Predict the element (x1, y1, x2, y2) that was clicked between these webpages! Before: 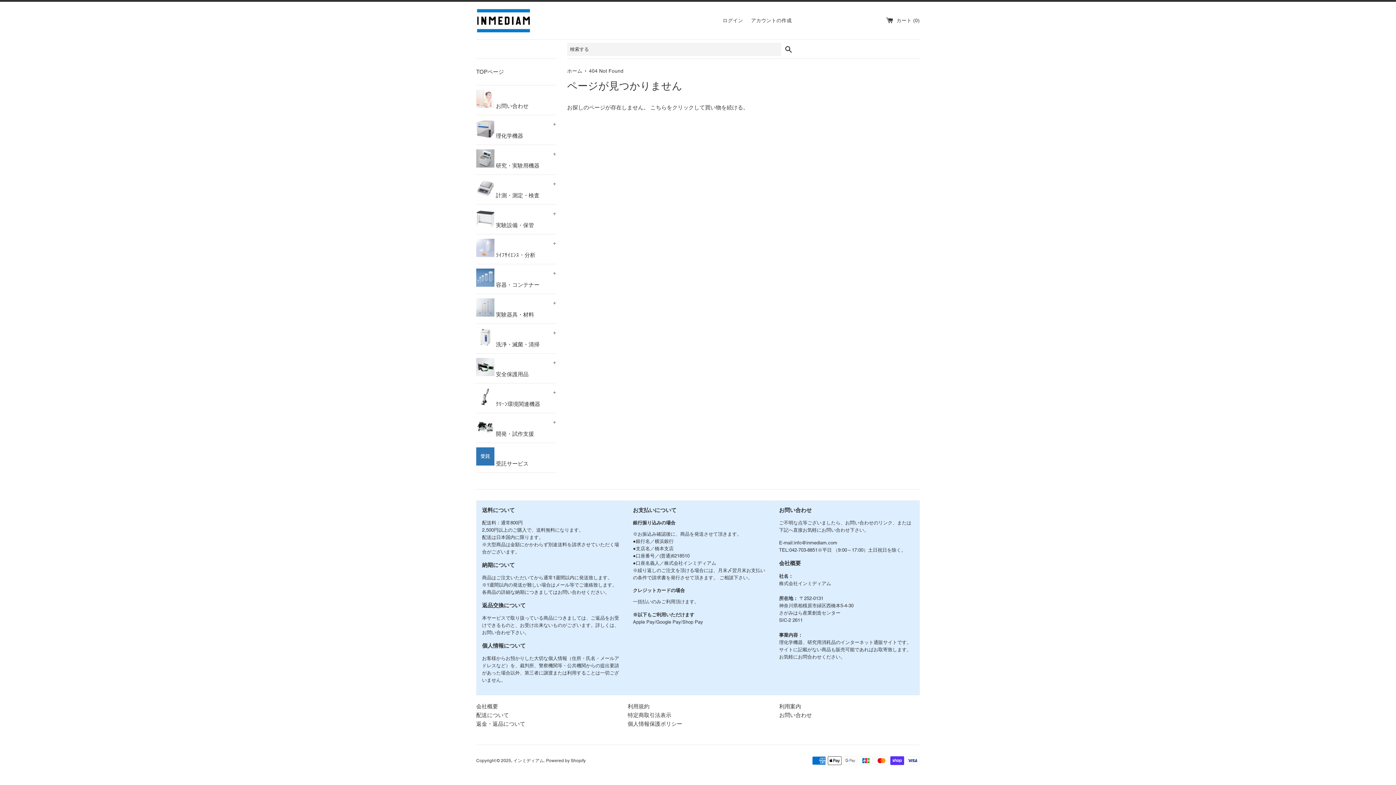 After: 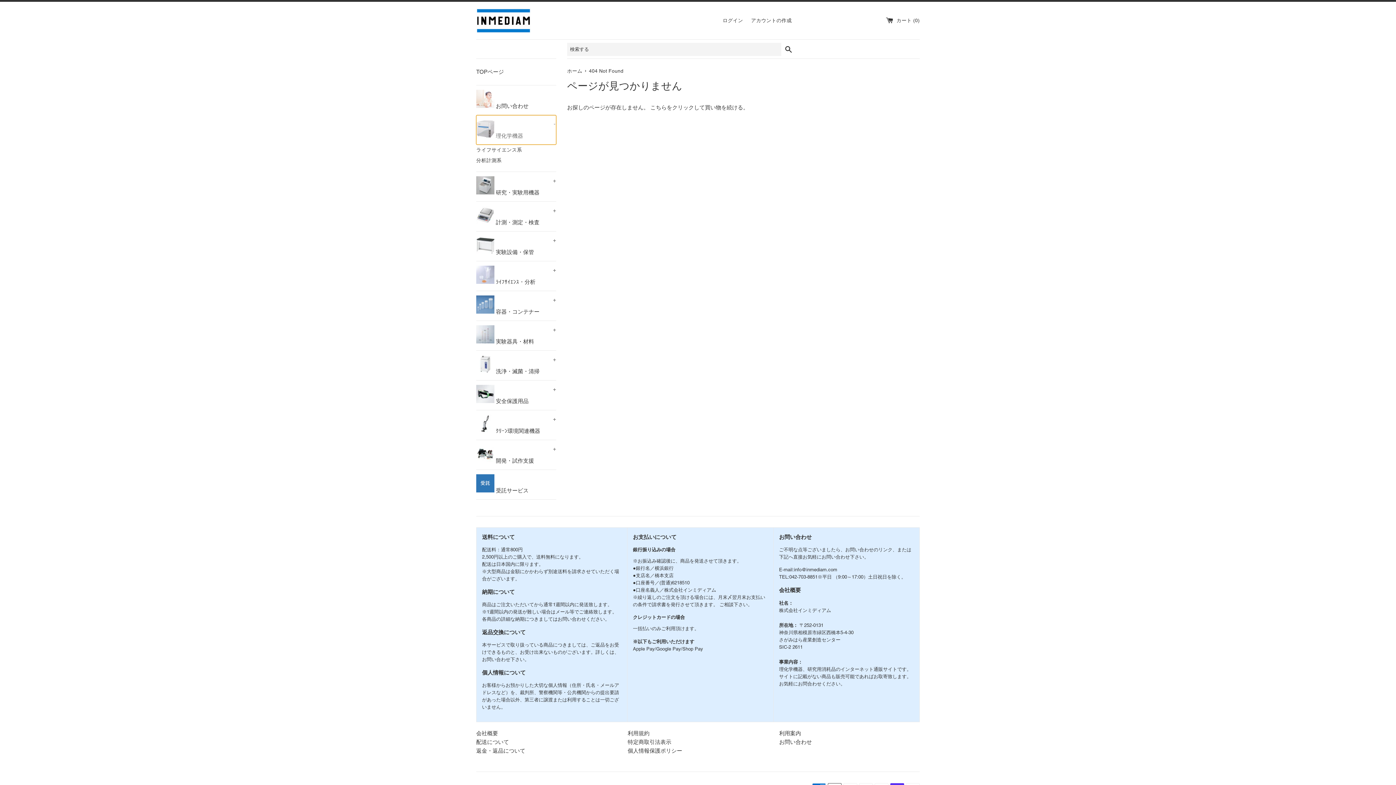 Action: label:  理化学機器
+ bbox: (476, 115, 556, 144)